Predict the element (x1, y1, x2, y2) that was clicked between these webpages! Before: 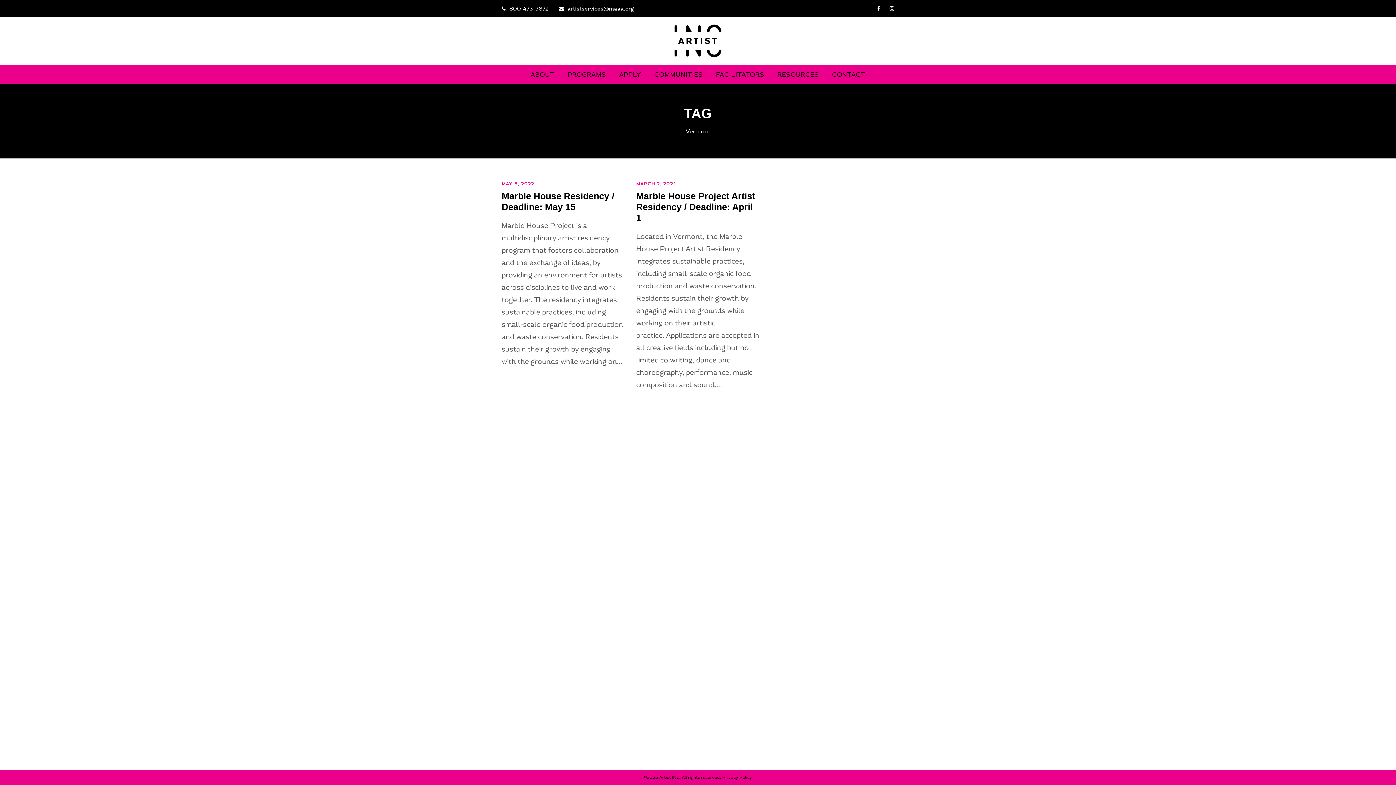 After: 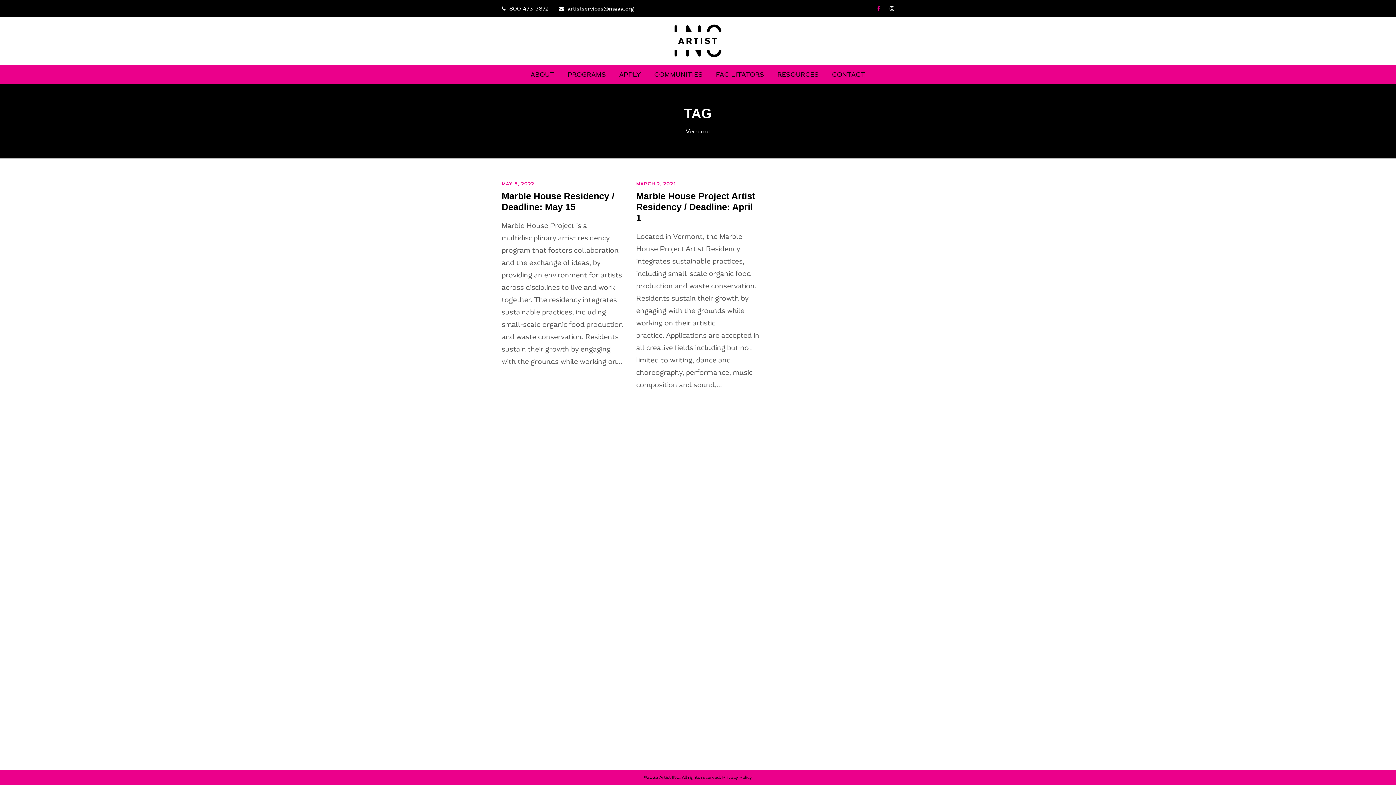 Action: bbox: (877, 5, 880, 12)